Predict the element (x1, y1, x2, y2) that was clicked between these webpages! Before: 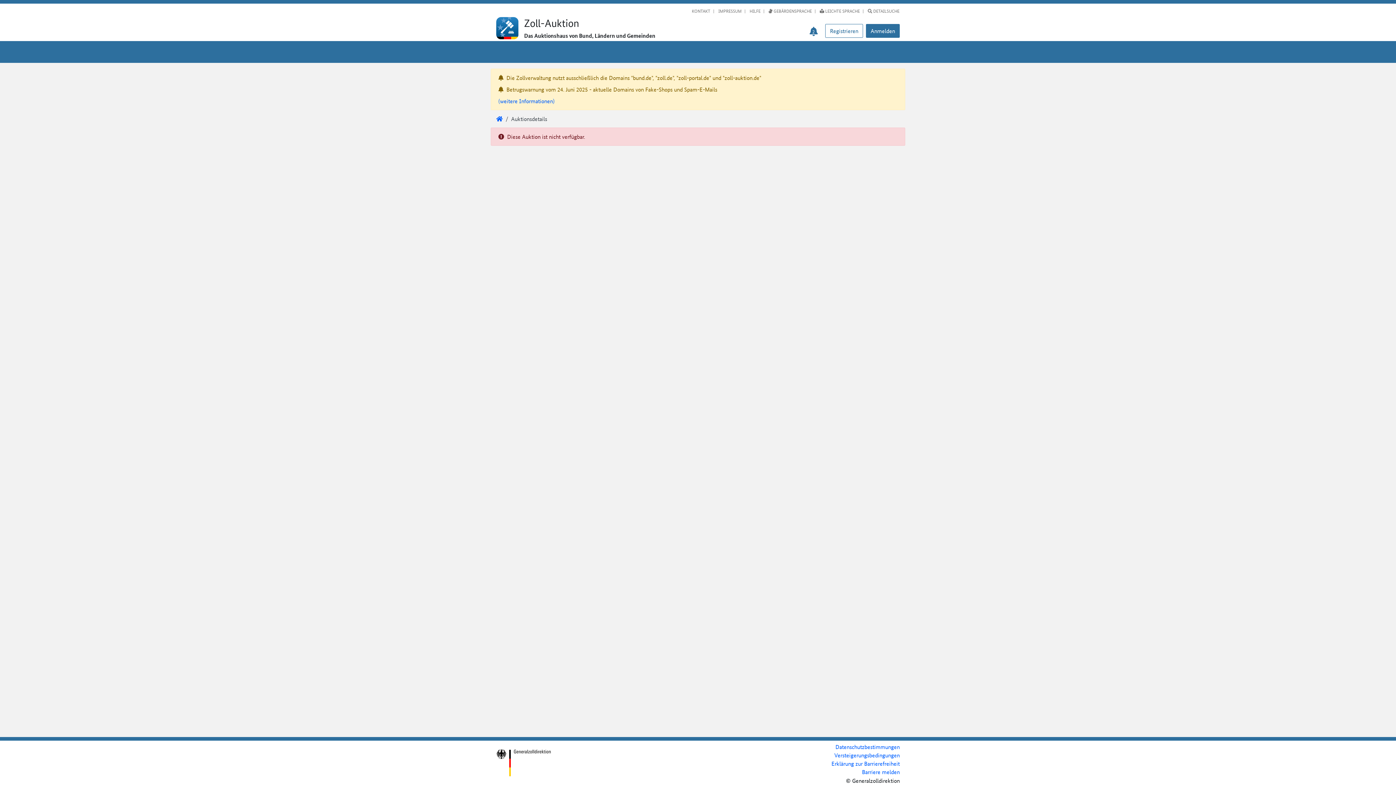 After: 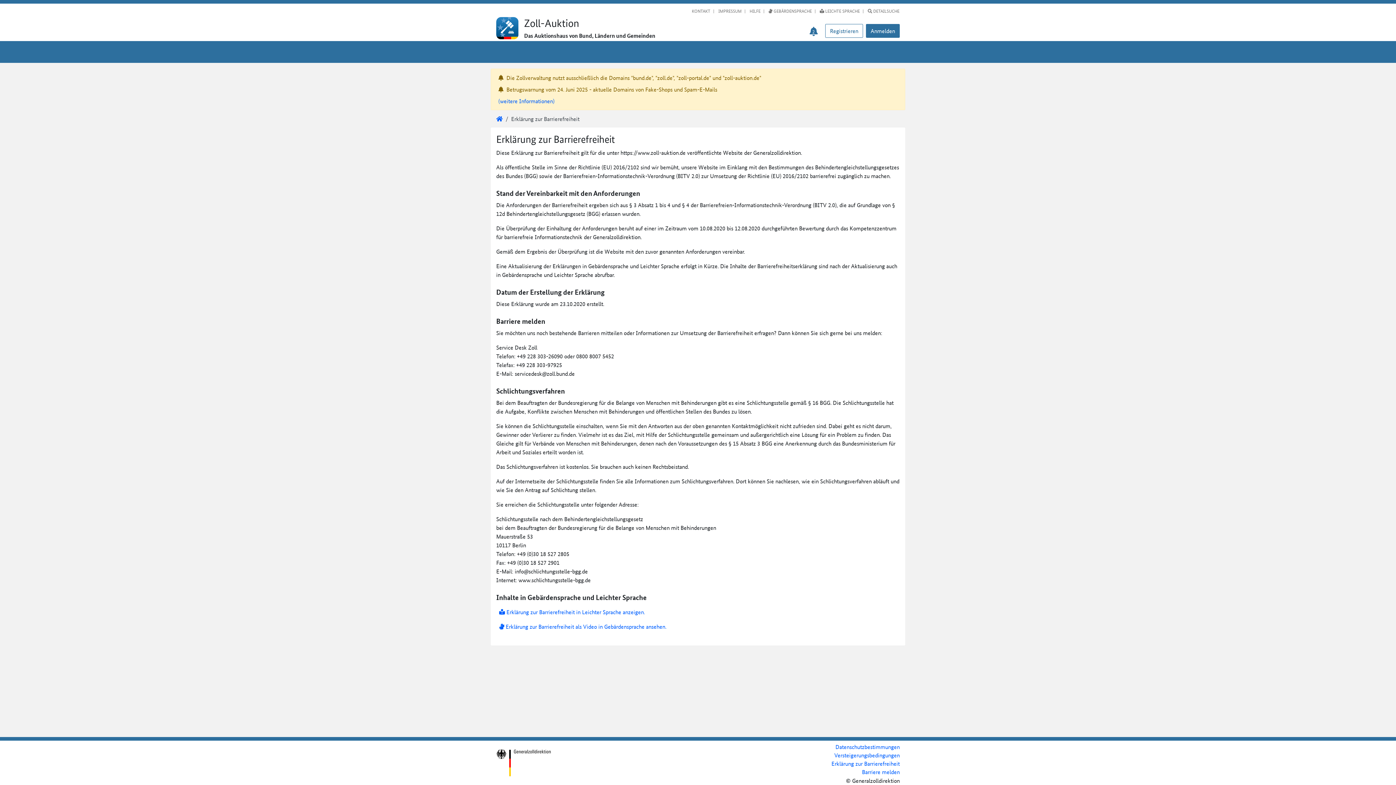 Action: label: Erklärung zur Barrierefreiheit bbox: (831, 760, 900, 767)